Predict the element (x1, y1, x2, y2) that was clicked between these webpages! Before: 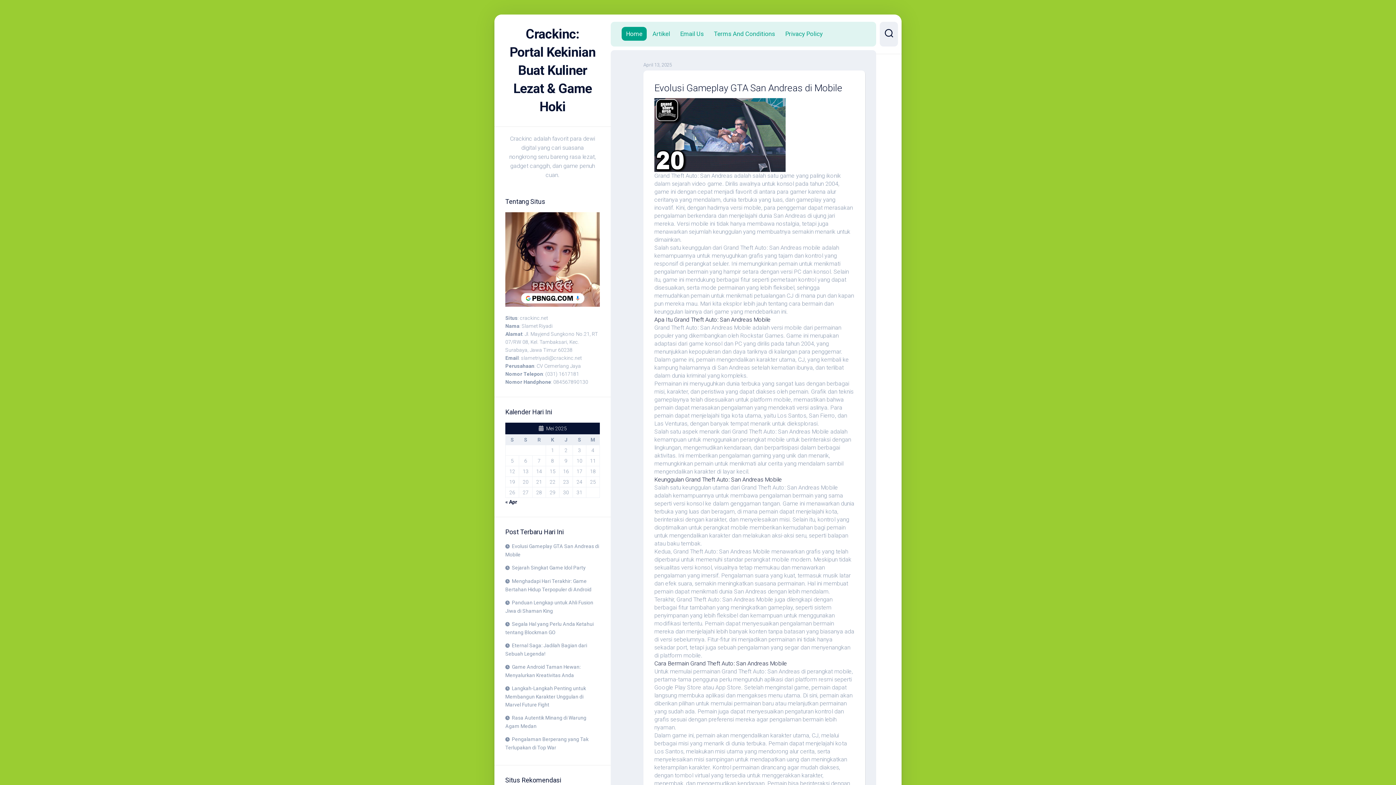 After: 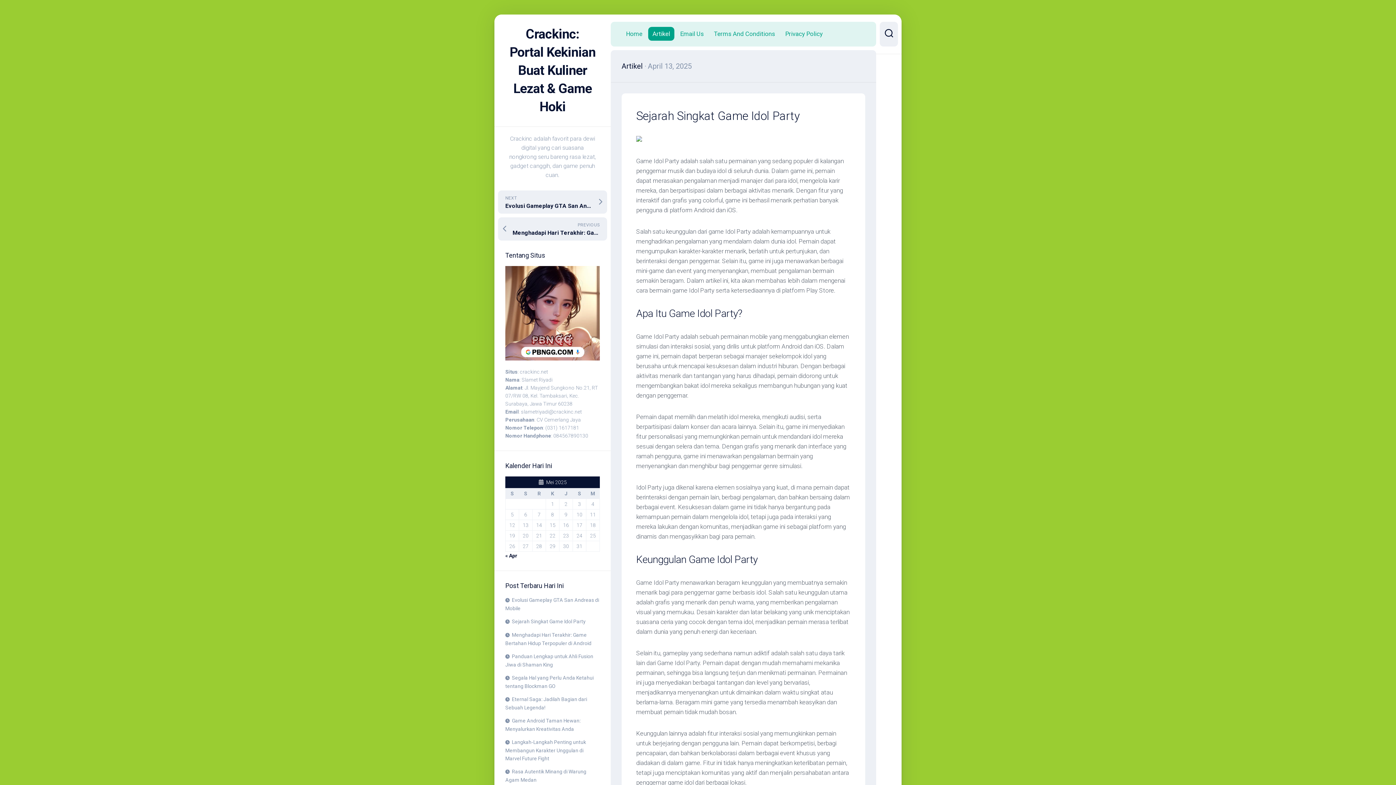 Action: label: Sejarah Singkat Game Idol Party bbox: (505, 565, 585, 570)